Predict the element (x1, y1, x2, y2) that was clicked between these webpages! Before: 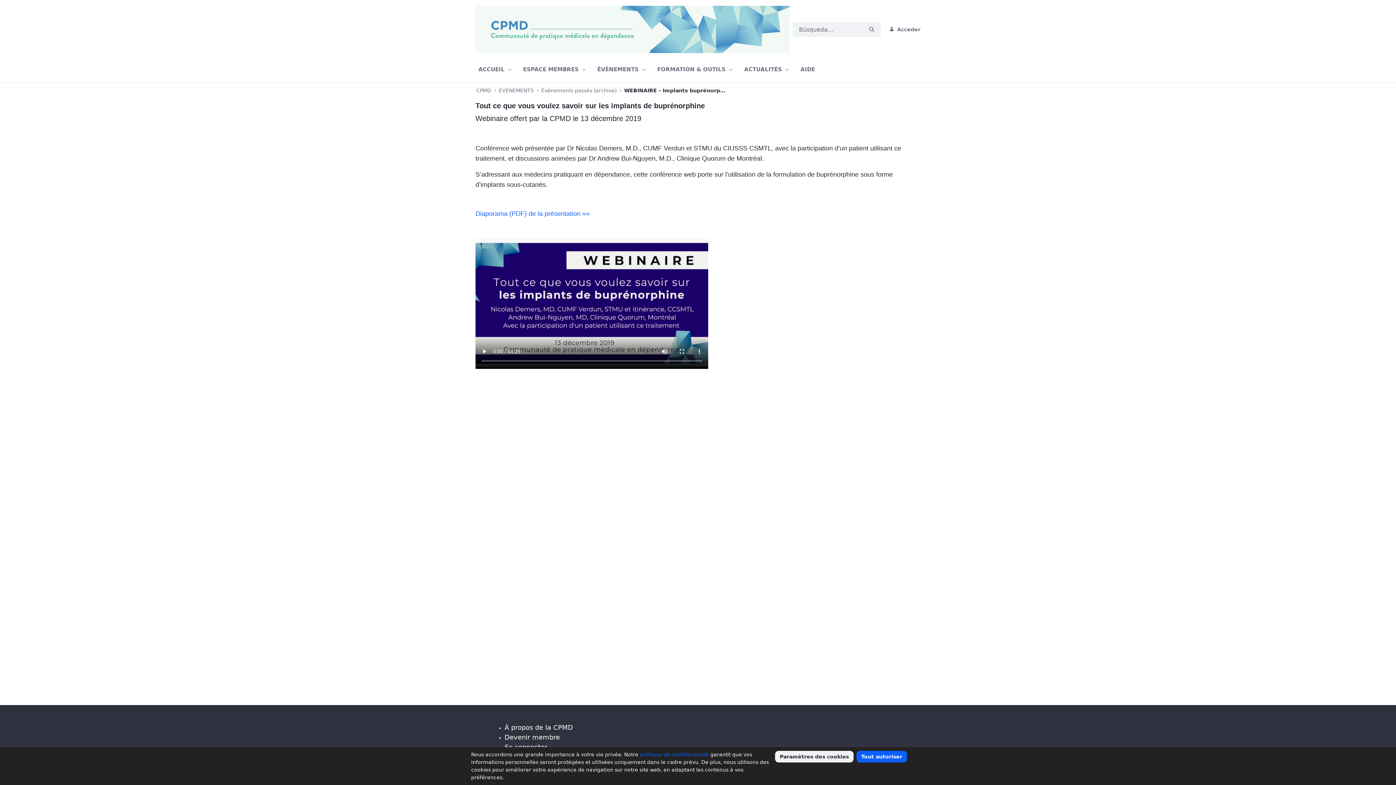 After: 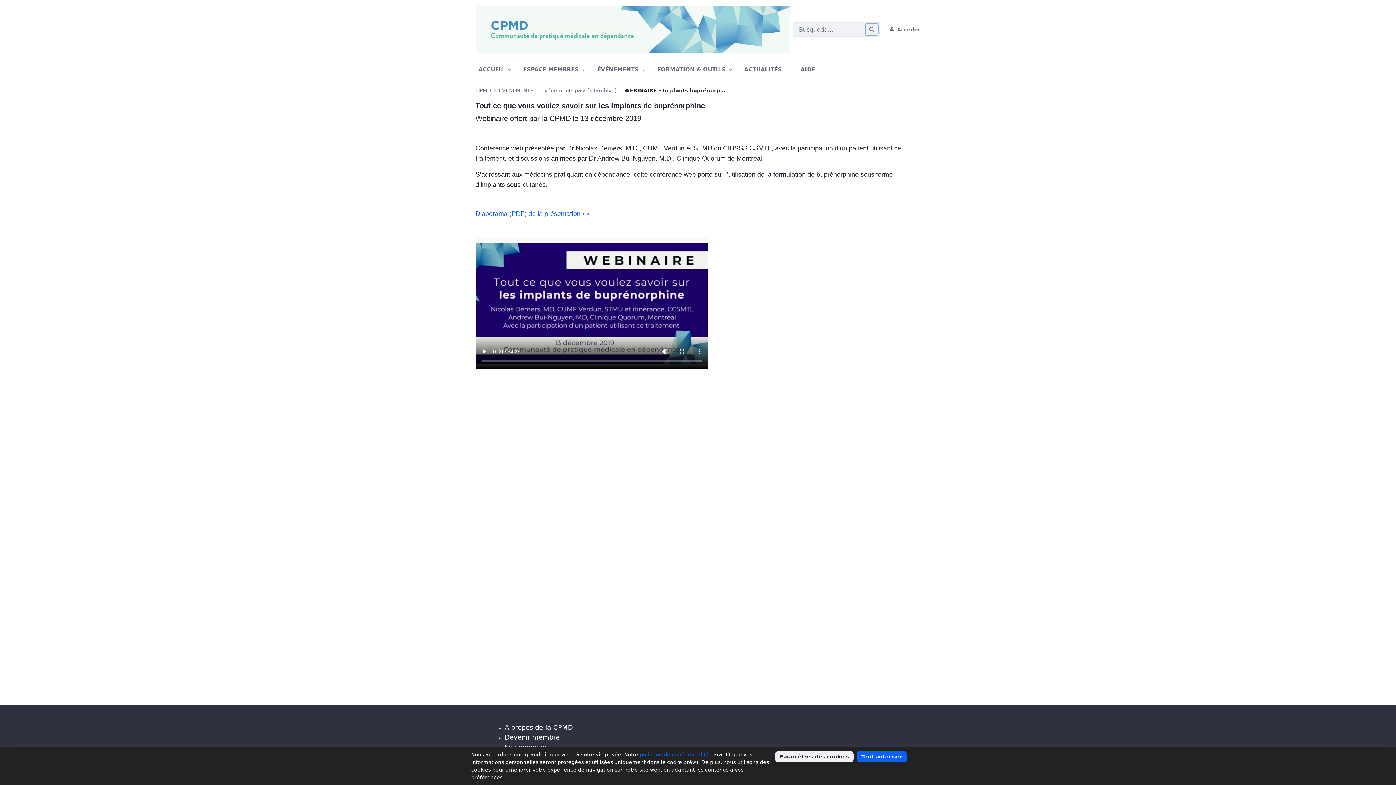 Action: bbox: (866, 24, 877, 34) label: Buscar